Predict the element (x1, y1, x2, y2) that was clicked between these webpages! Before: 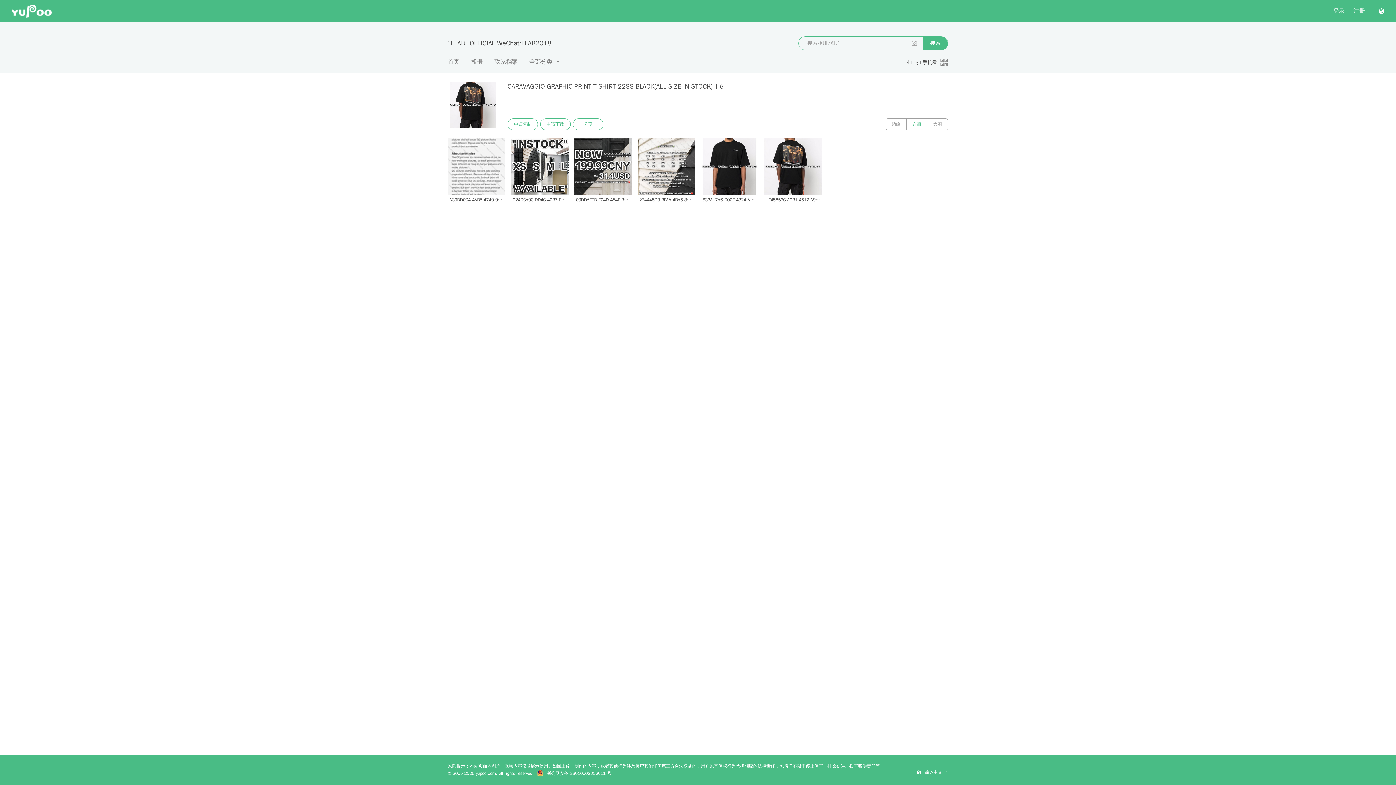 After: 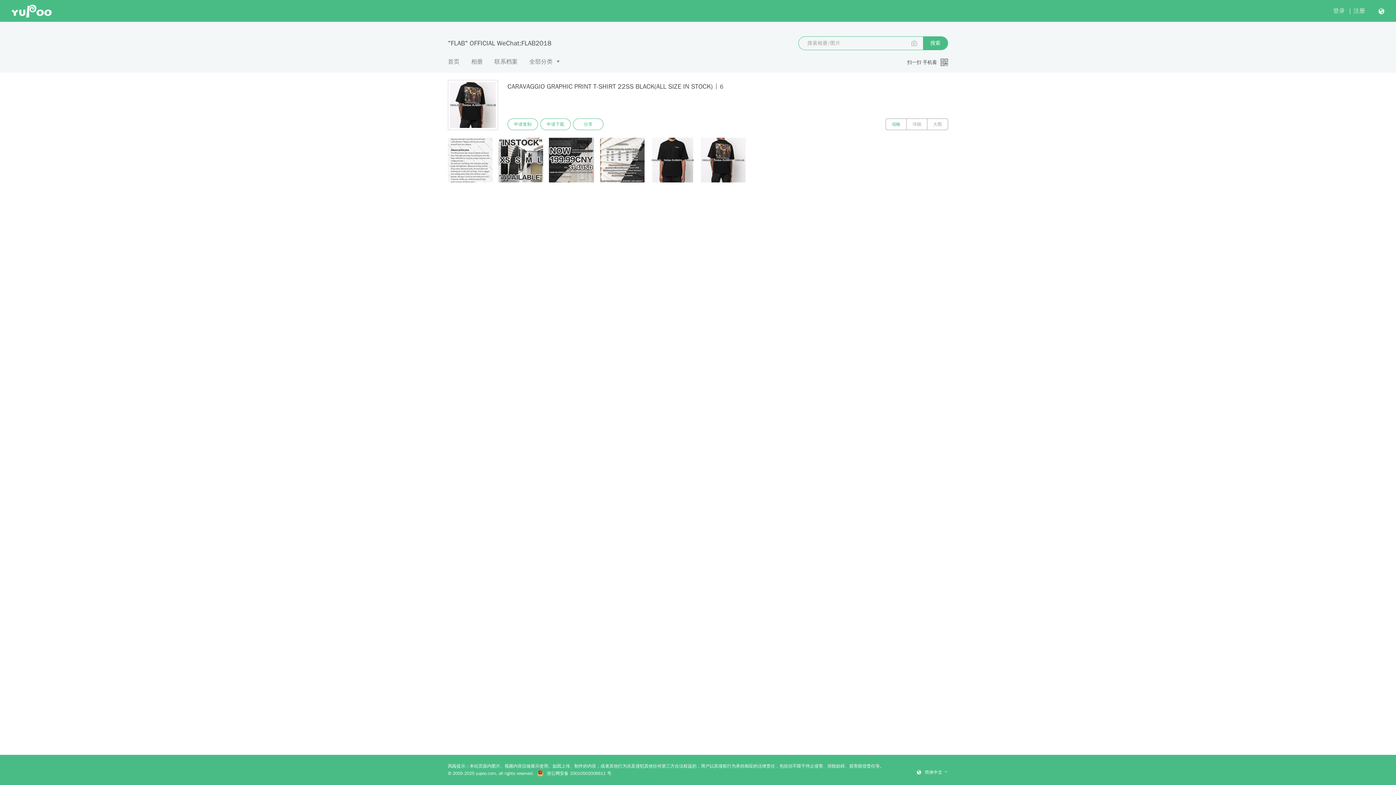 Action: bbox: (885, 118, 906, 130) label: 缩略